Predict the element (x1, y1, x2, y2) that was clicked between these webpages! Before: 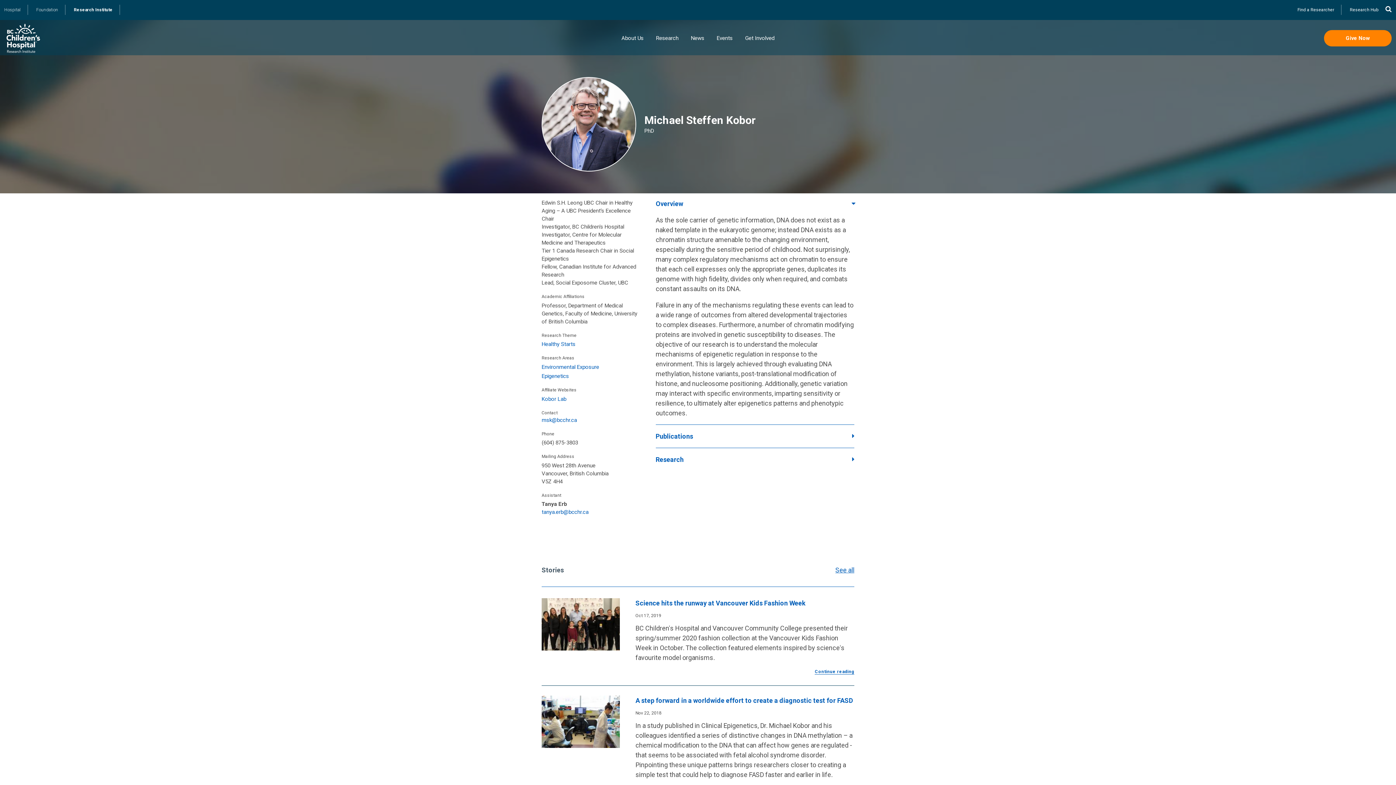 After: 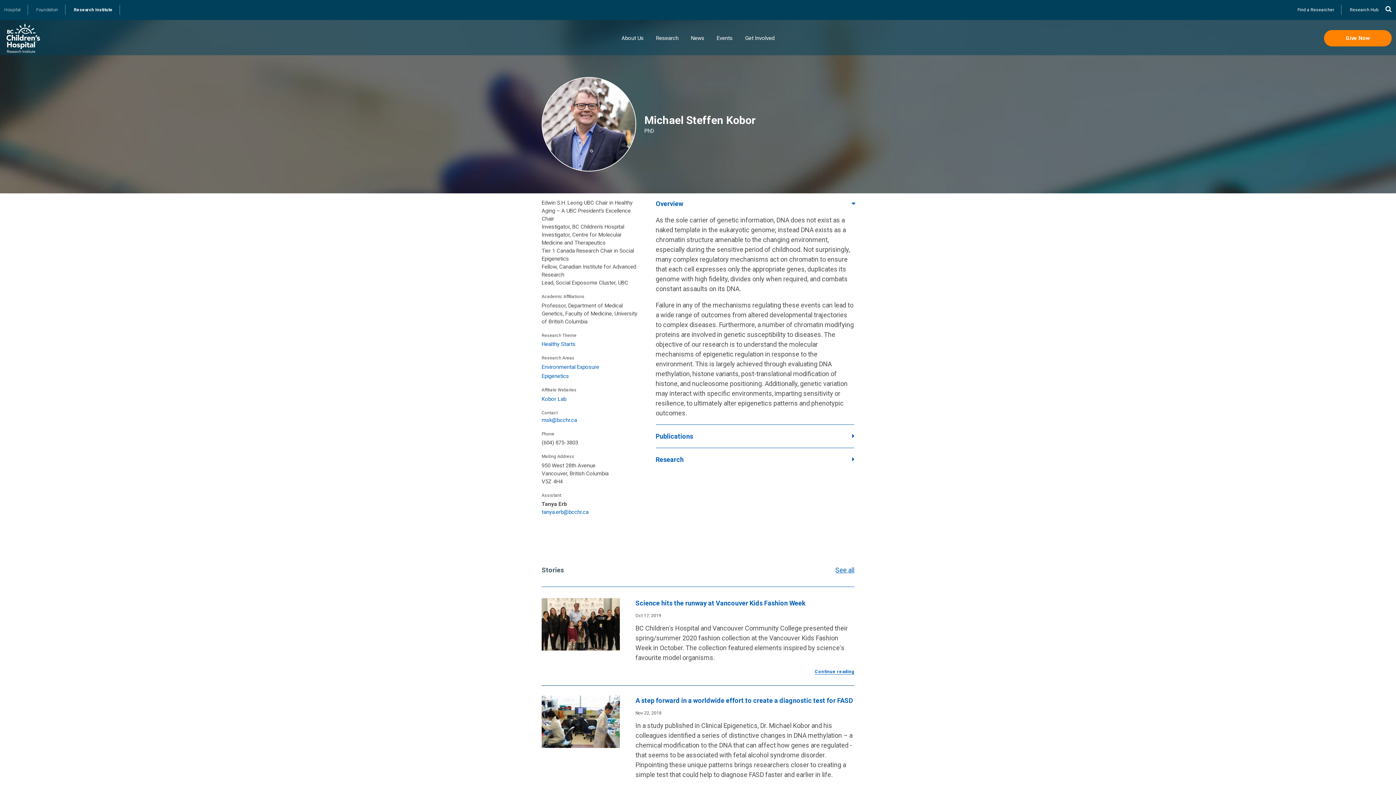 Action: label: Kobor Lab bbox: (541, 395, 566, 402)